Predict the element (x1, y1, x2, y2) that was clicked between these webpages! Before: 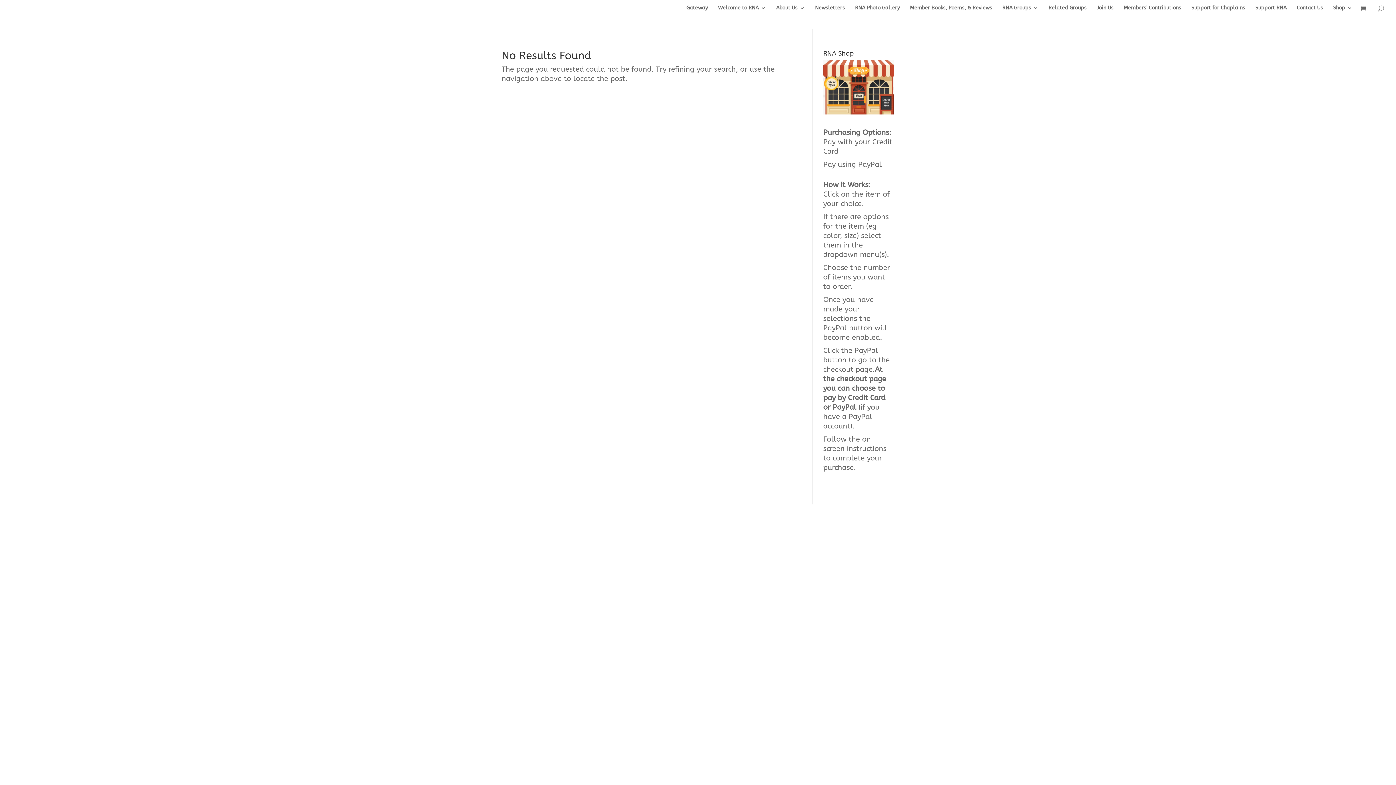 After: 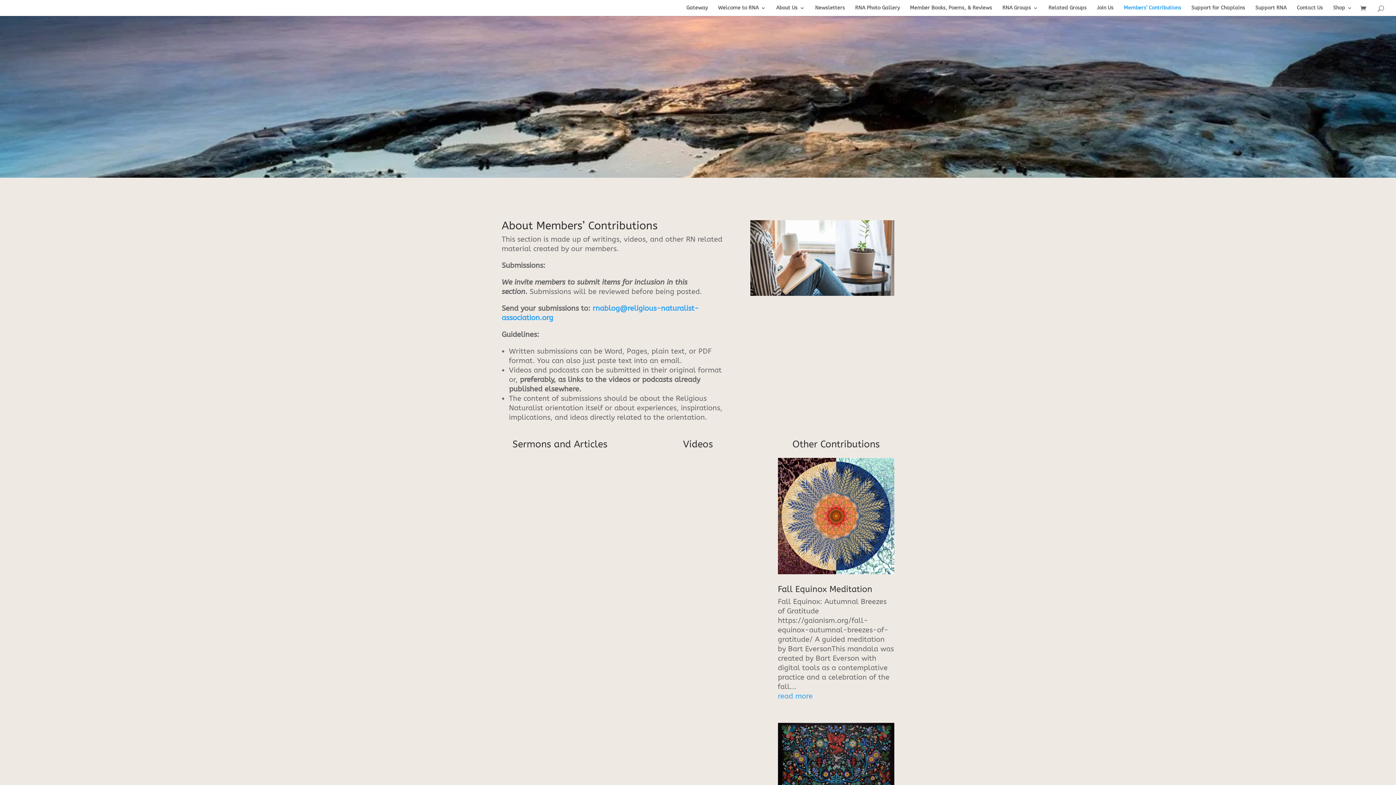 Action: bbox: (1124, 5, 1181, 16) label: Members’ Contributions